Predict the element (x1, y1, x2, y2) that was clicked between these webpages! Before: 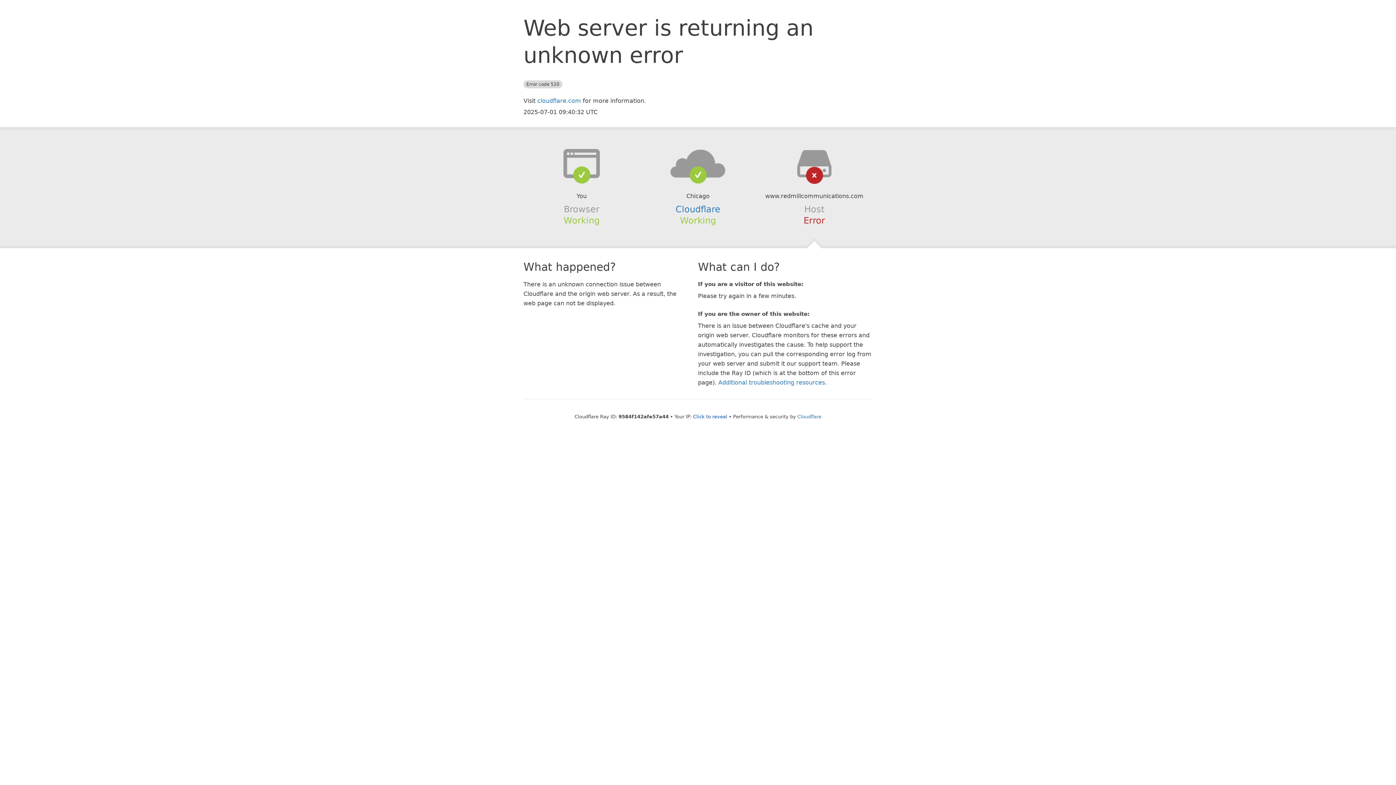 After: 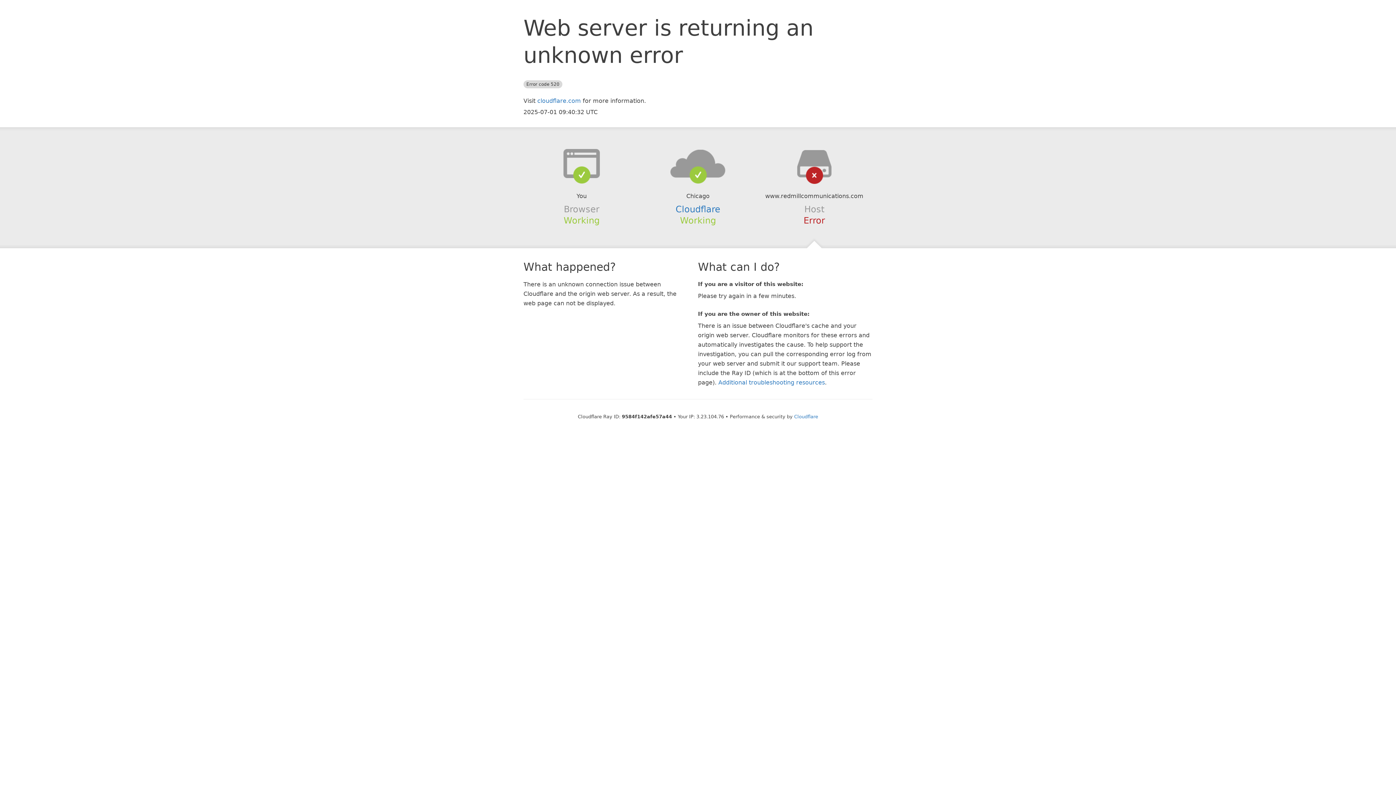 Action: bbox: (693, 414, 727, 419) label: Click to reveal